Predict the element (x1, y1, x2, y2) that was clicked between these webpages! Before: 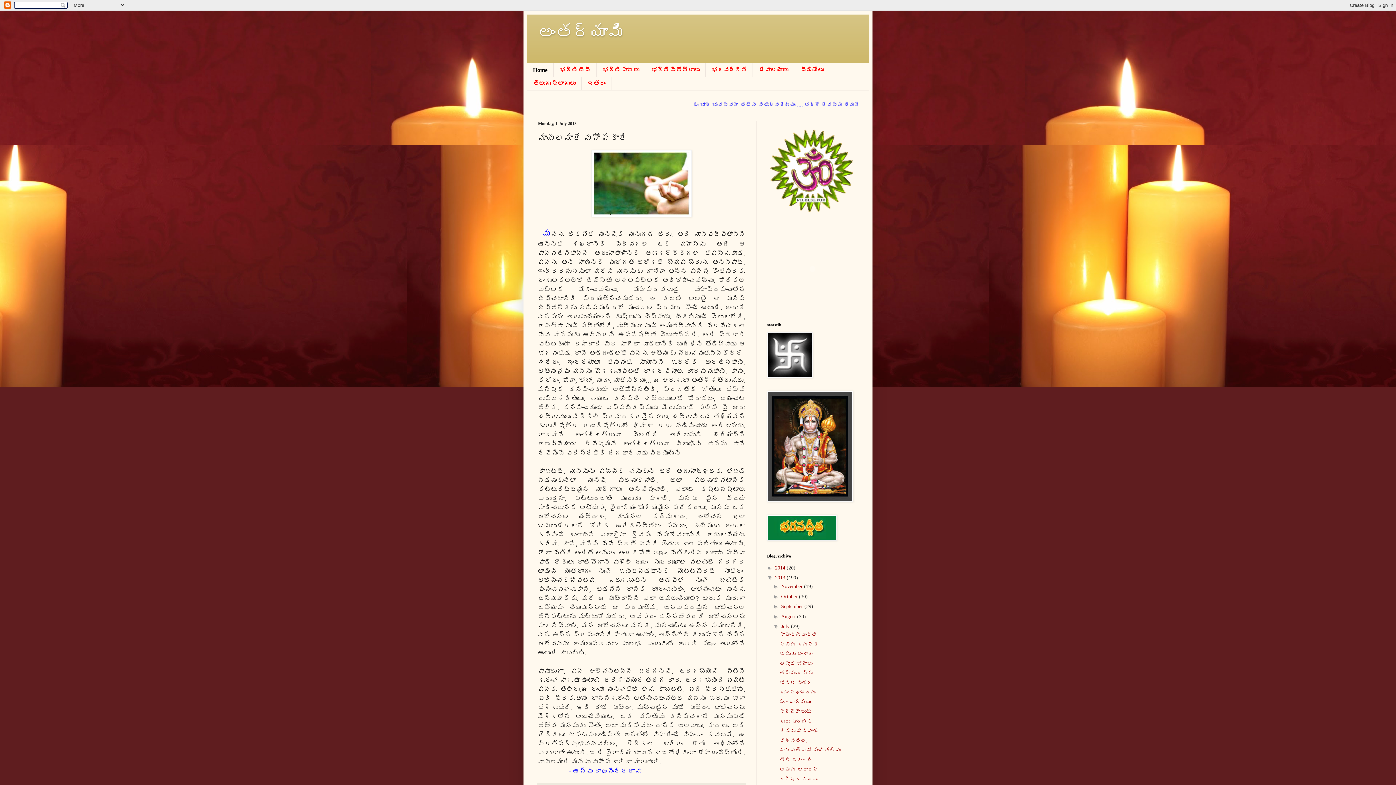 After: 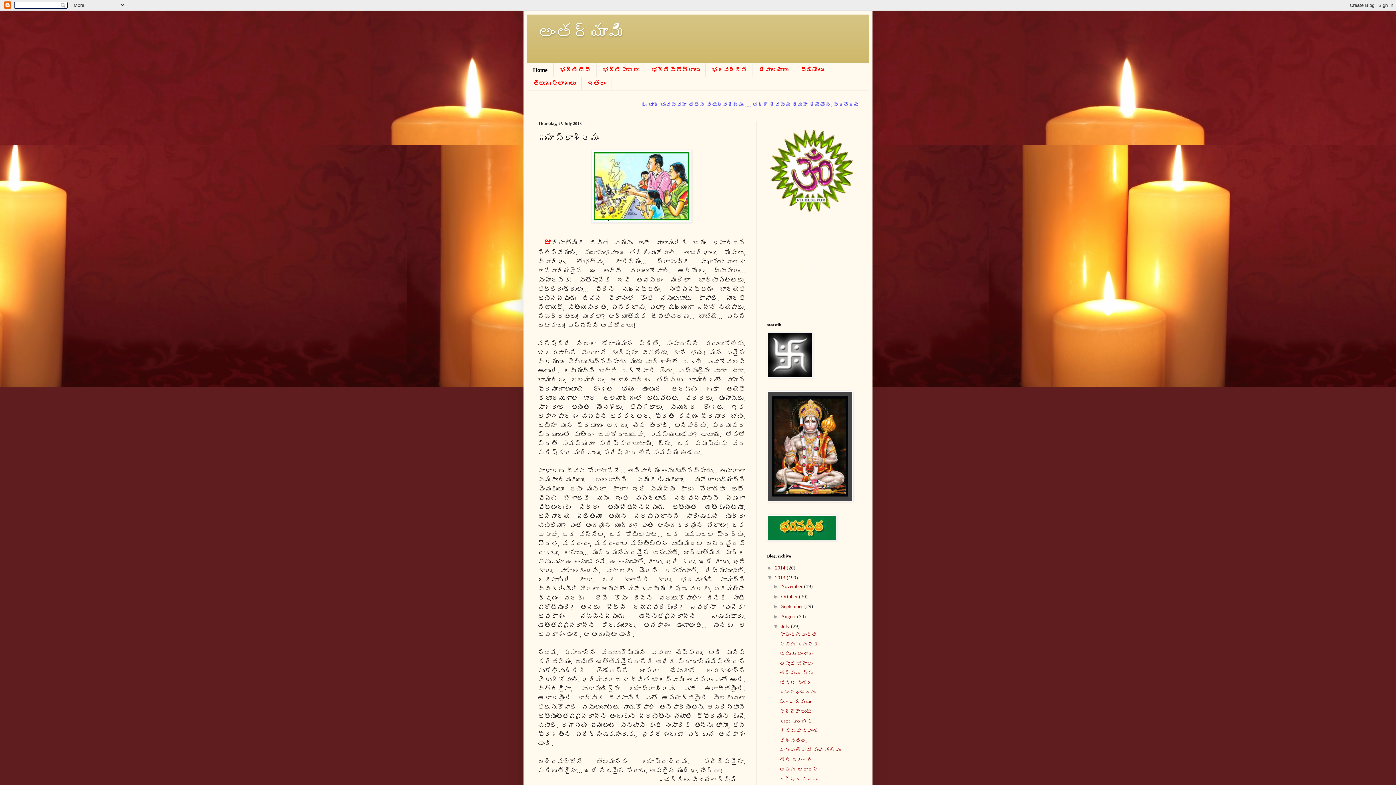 Action: bbox: (779, 690, 816, 695) label: గృహస్థాశ్రమం